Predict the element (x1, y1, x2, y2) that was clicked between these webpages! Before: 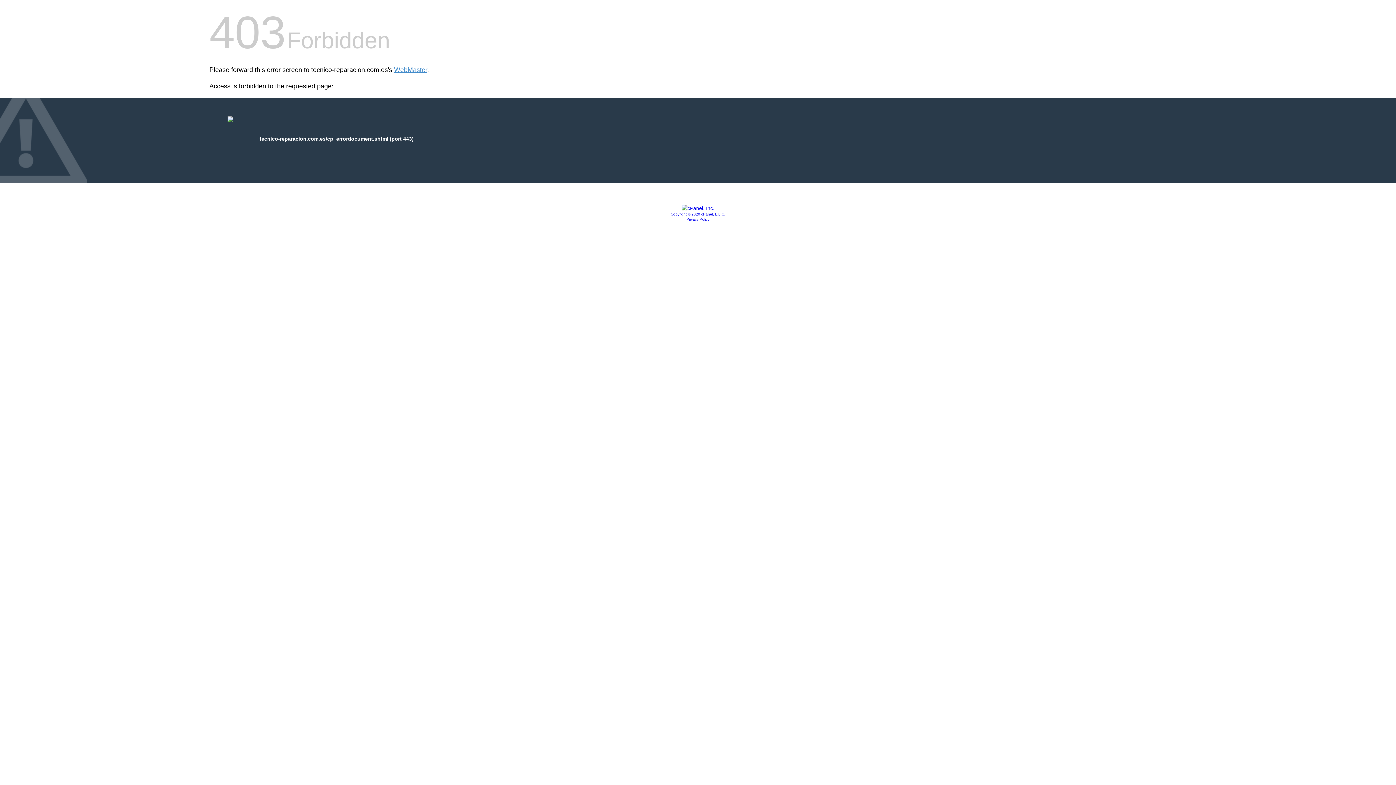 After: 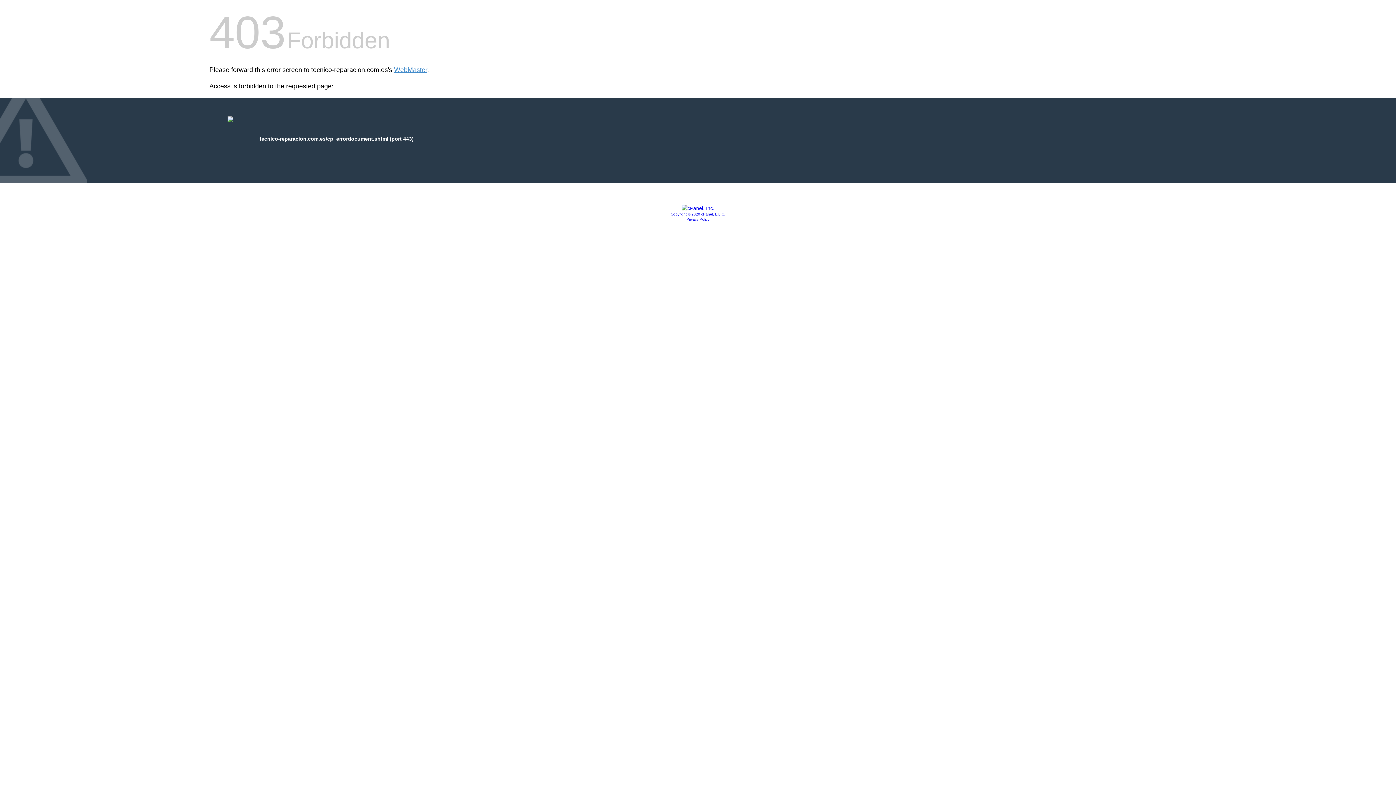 Action: bbox: (686, 217, 709, 221) label: Privacy Policy